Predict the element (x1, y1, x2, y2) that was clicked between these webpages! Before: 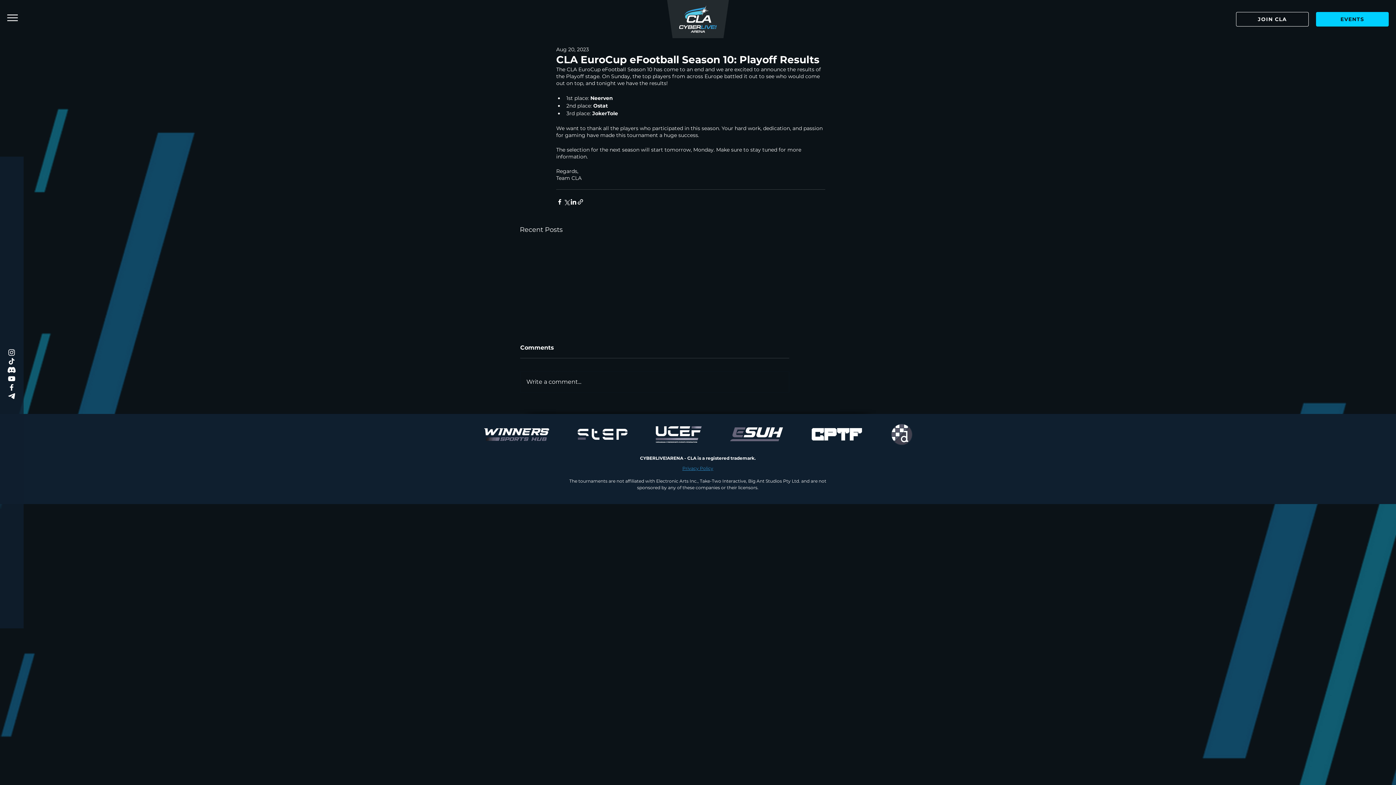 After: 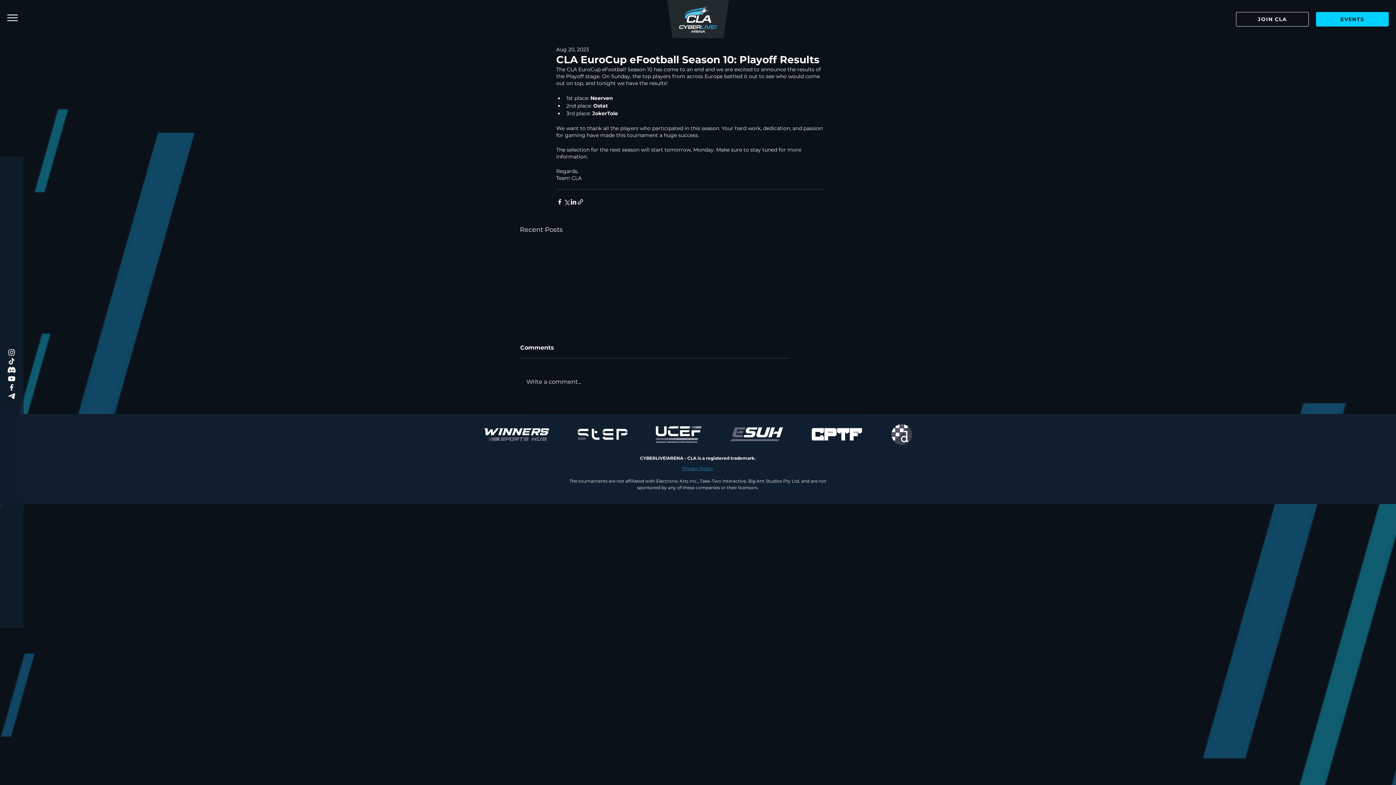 Action: bbox: (7, 374, 16, 383) label: CyberLive!Arena YouTube